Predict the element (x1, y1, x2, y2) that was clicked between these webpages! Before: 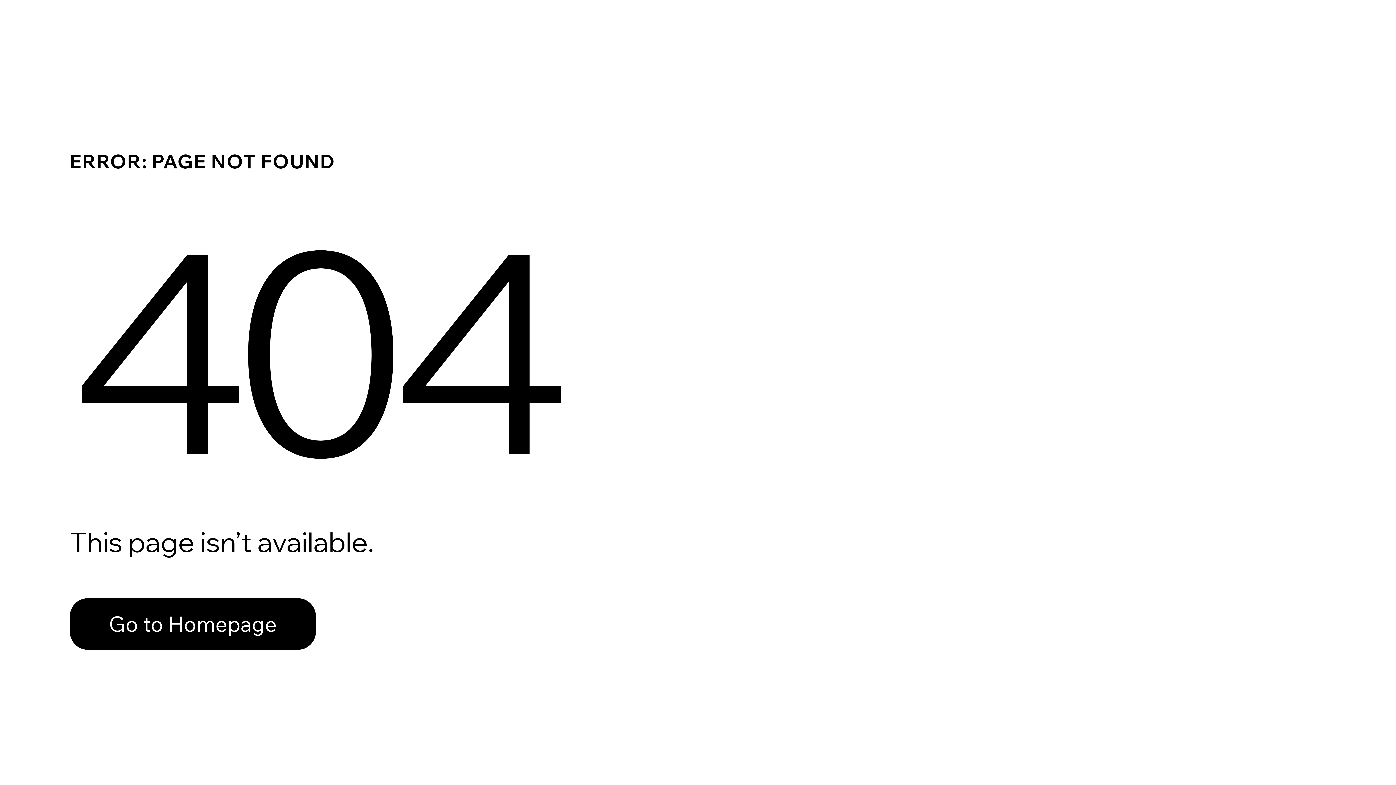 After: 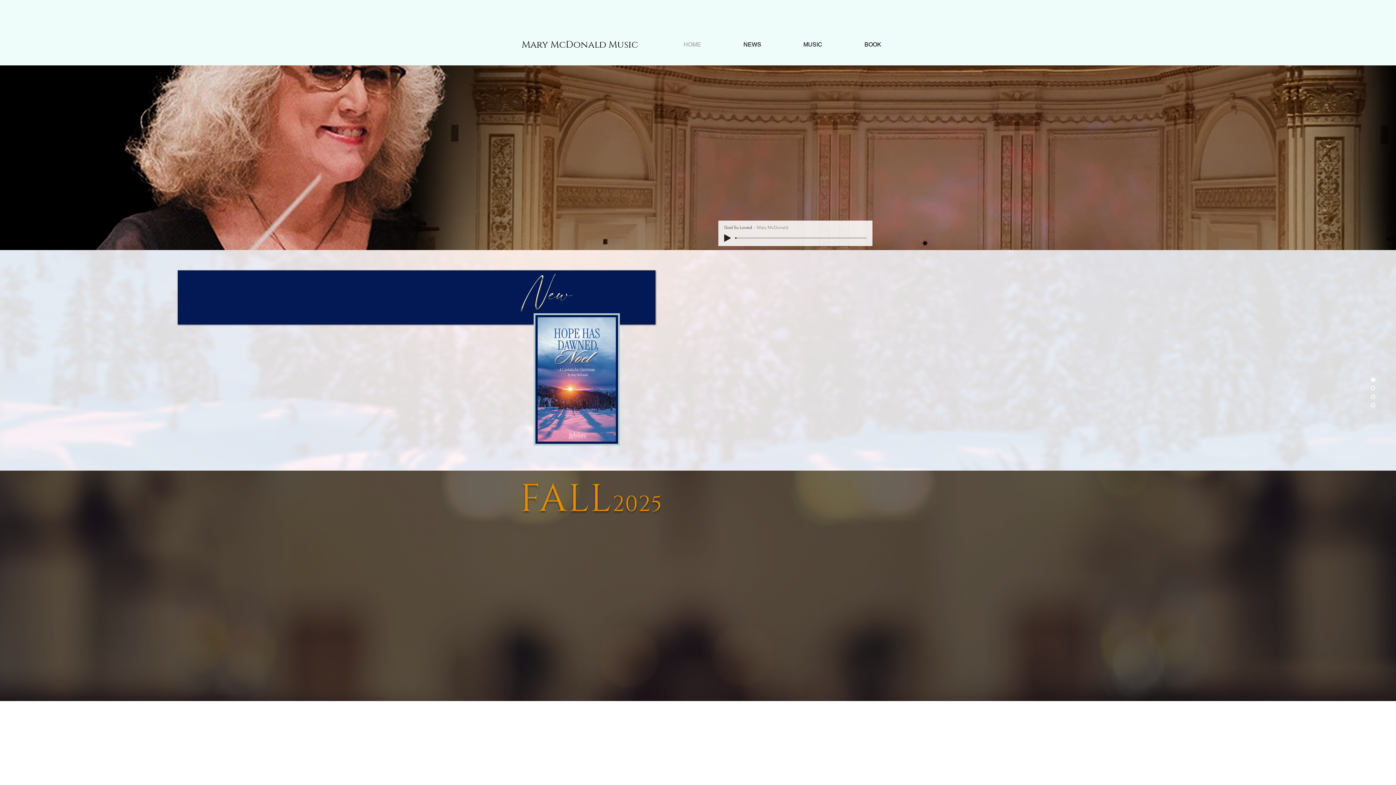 Action: bbox: (69, 598, 316, 650) label: Go to Homepage